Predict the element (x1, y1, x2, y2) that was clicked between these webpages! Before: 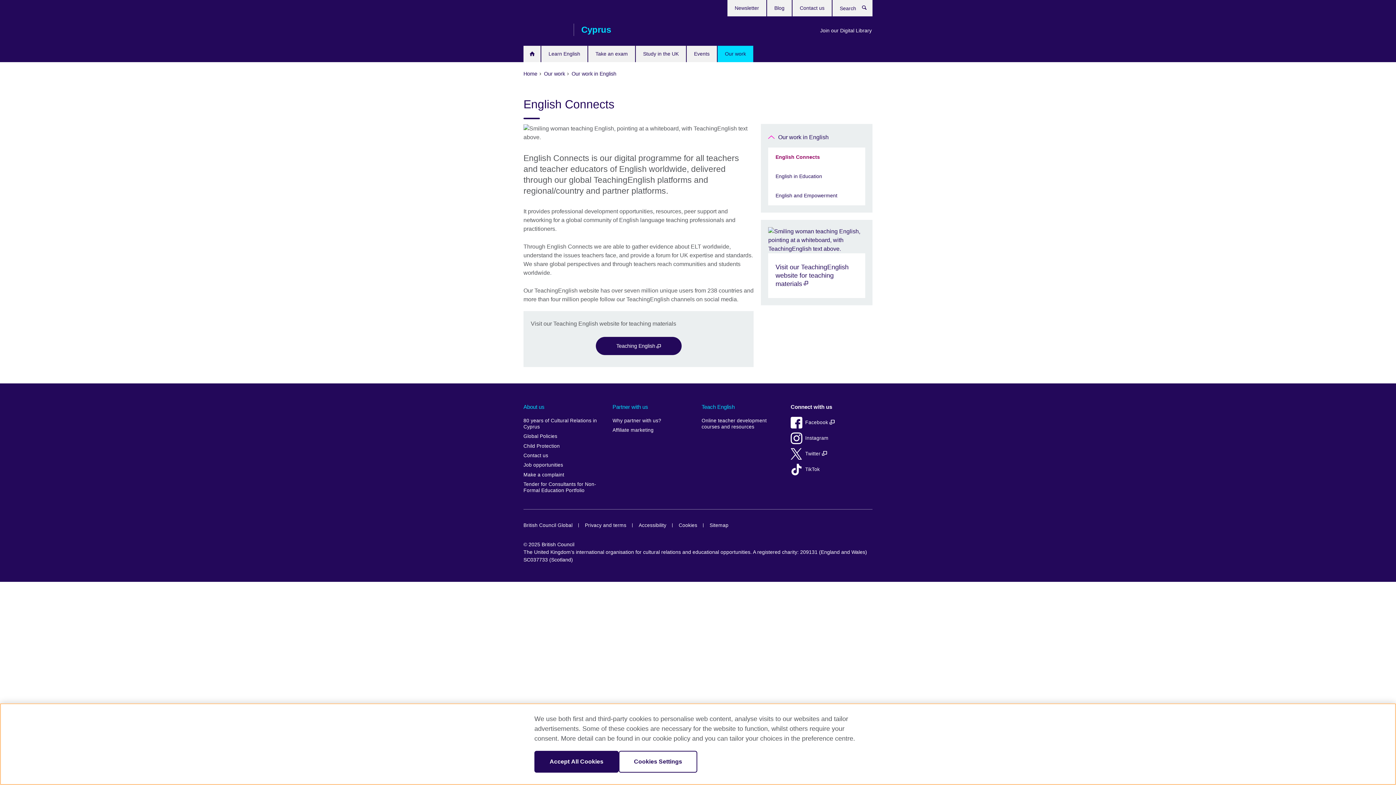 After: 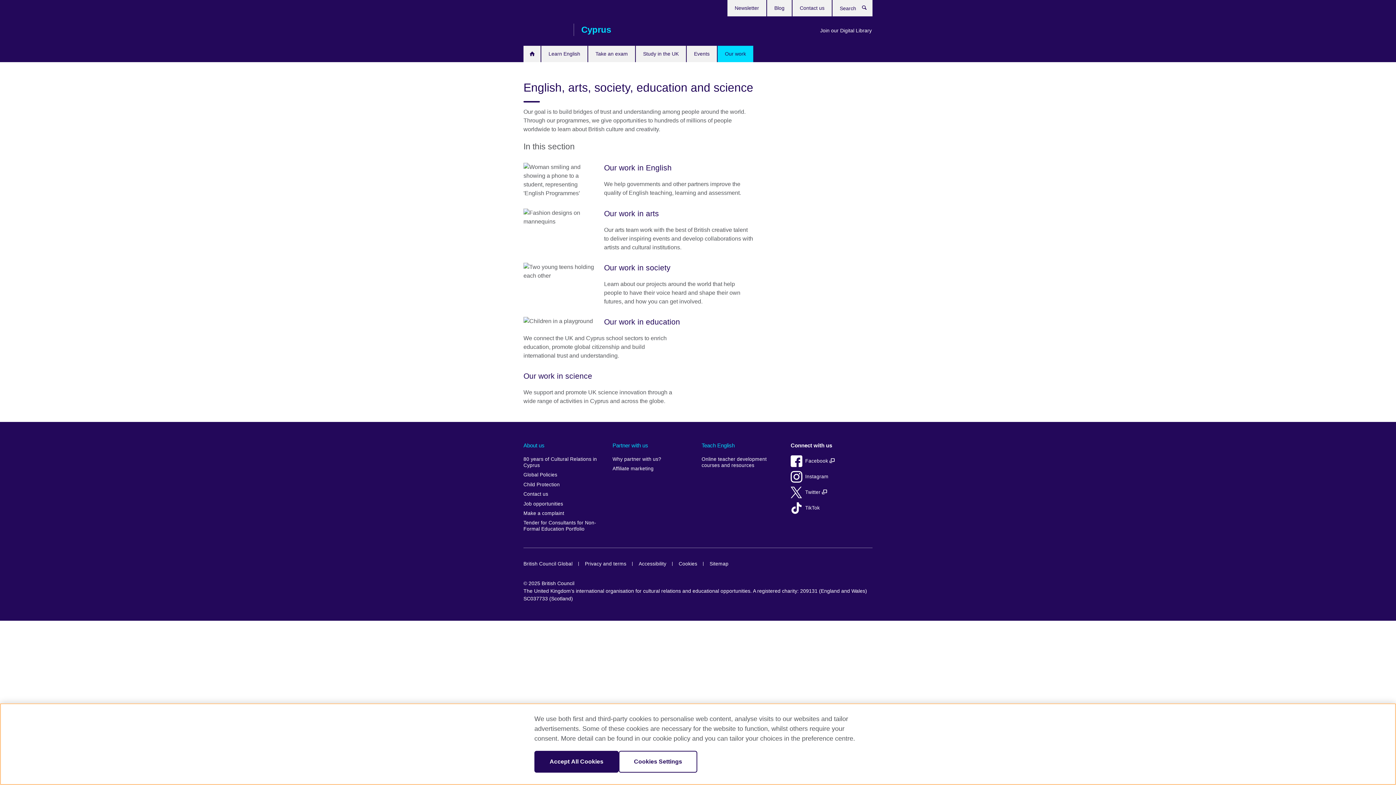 Action: bbox: (544, 69, 566, 77) label: Our work